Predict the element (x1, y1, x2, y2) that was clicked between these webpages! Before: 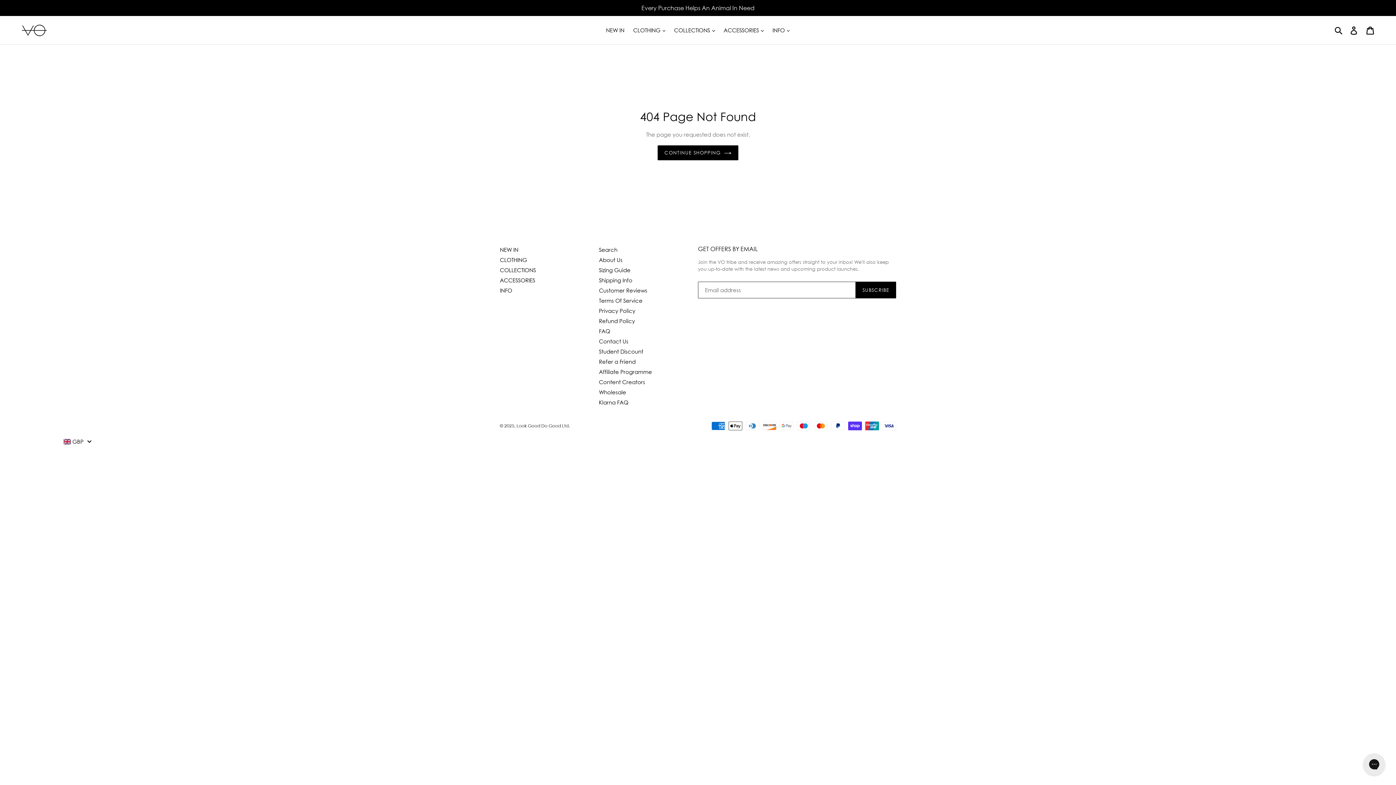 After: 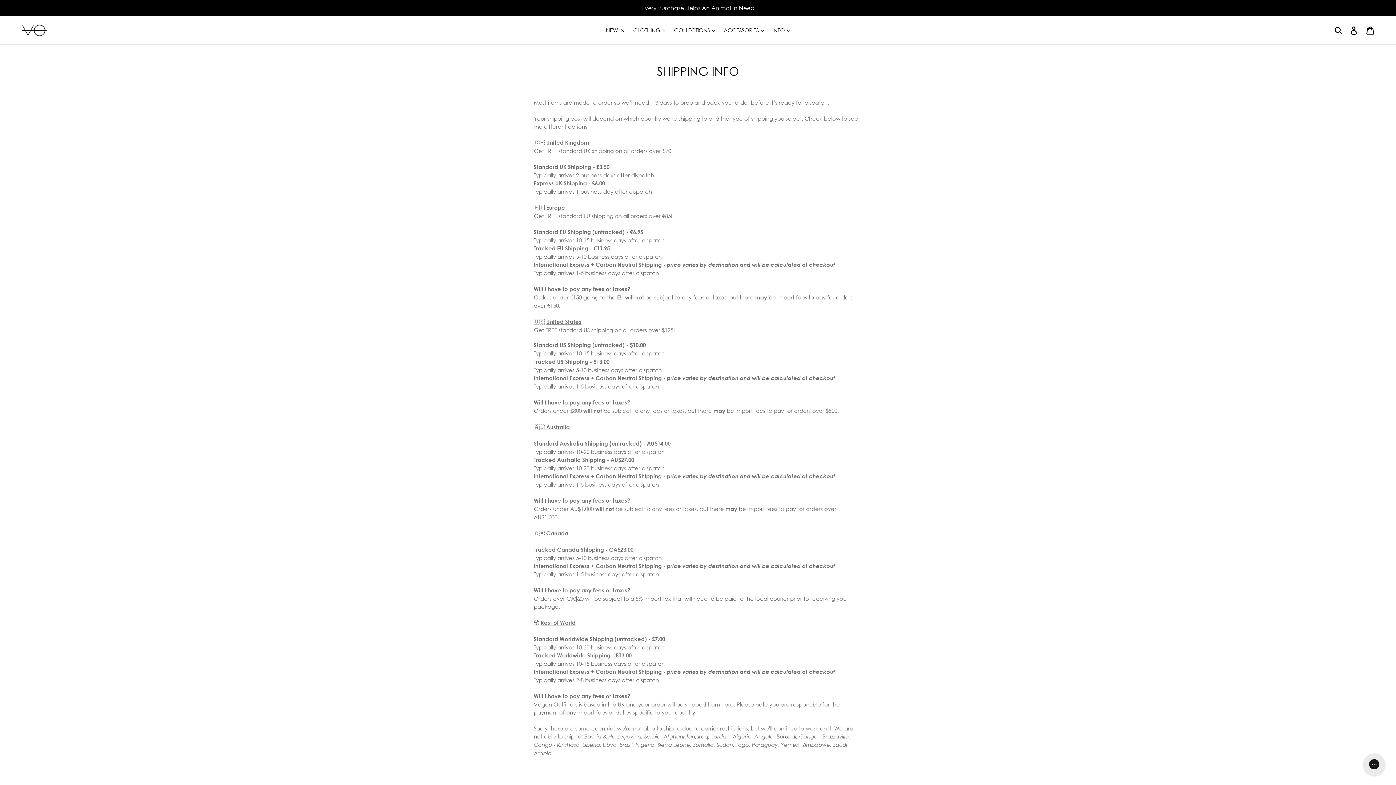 Action: label: Shipping Info bbox: (599, 277, 632, 283)